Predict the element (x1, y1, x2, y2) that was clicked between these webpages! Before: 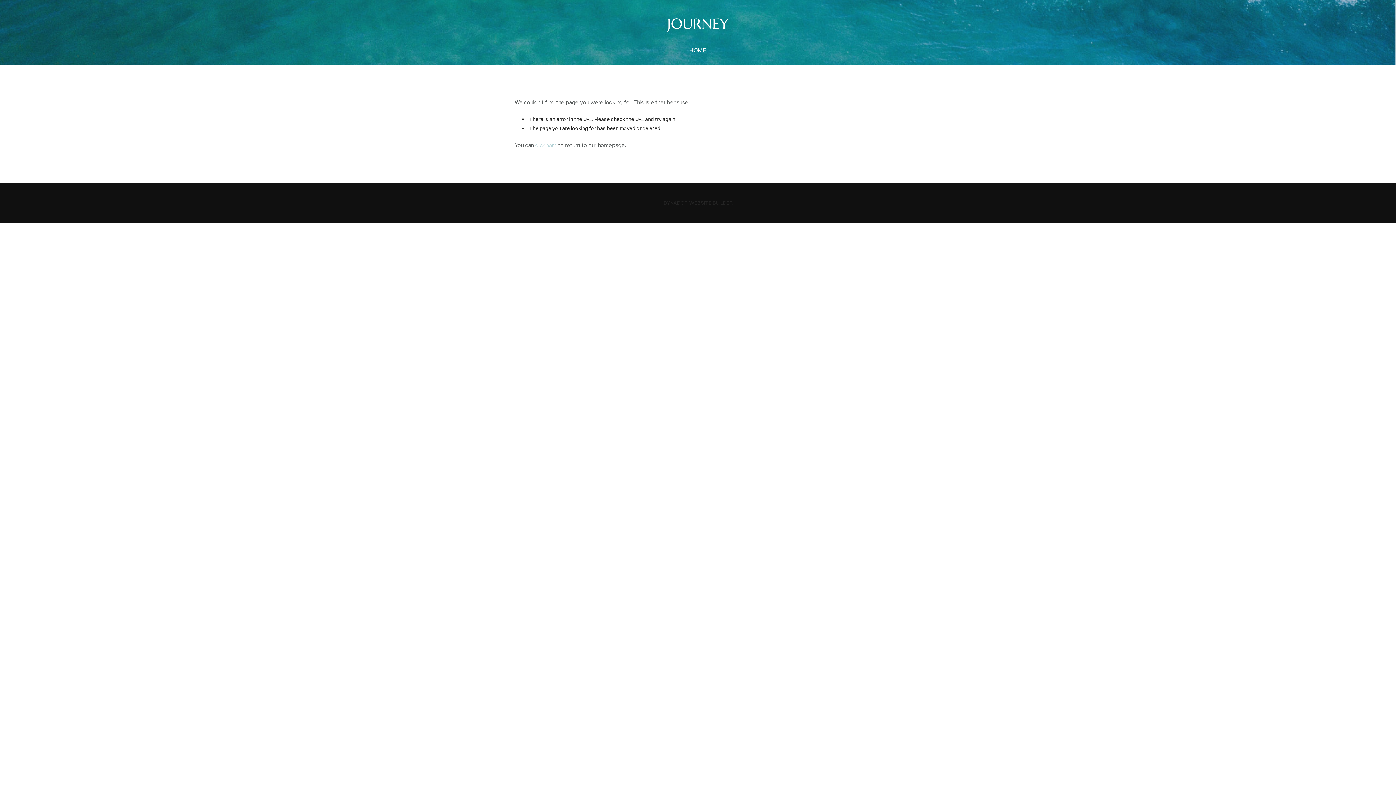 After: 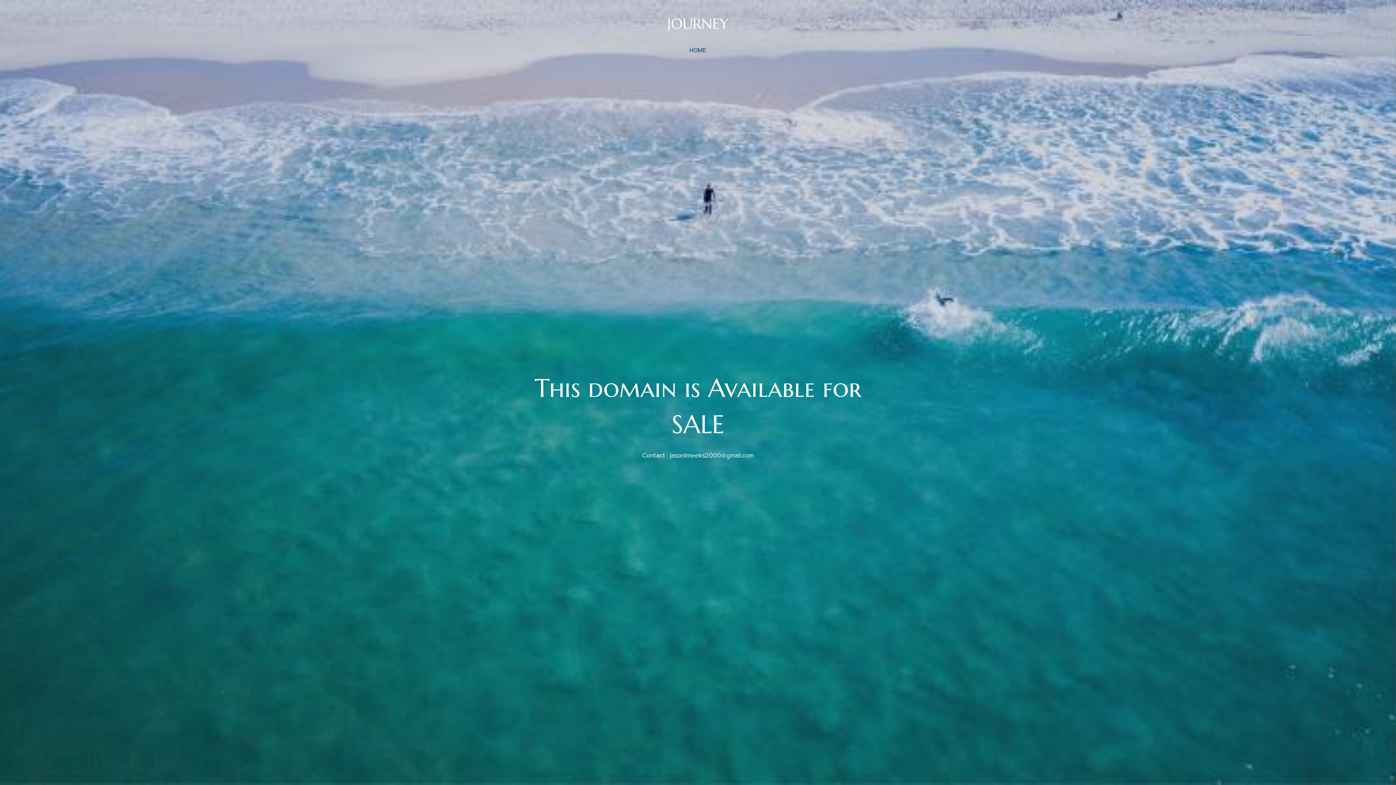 Action: bbox: (535, 142, 556, 148) label: click here